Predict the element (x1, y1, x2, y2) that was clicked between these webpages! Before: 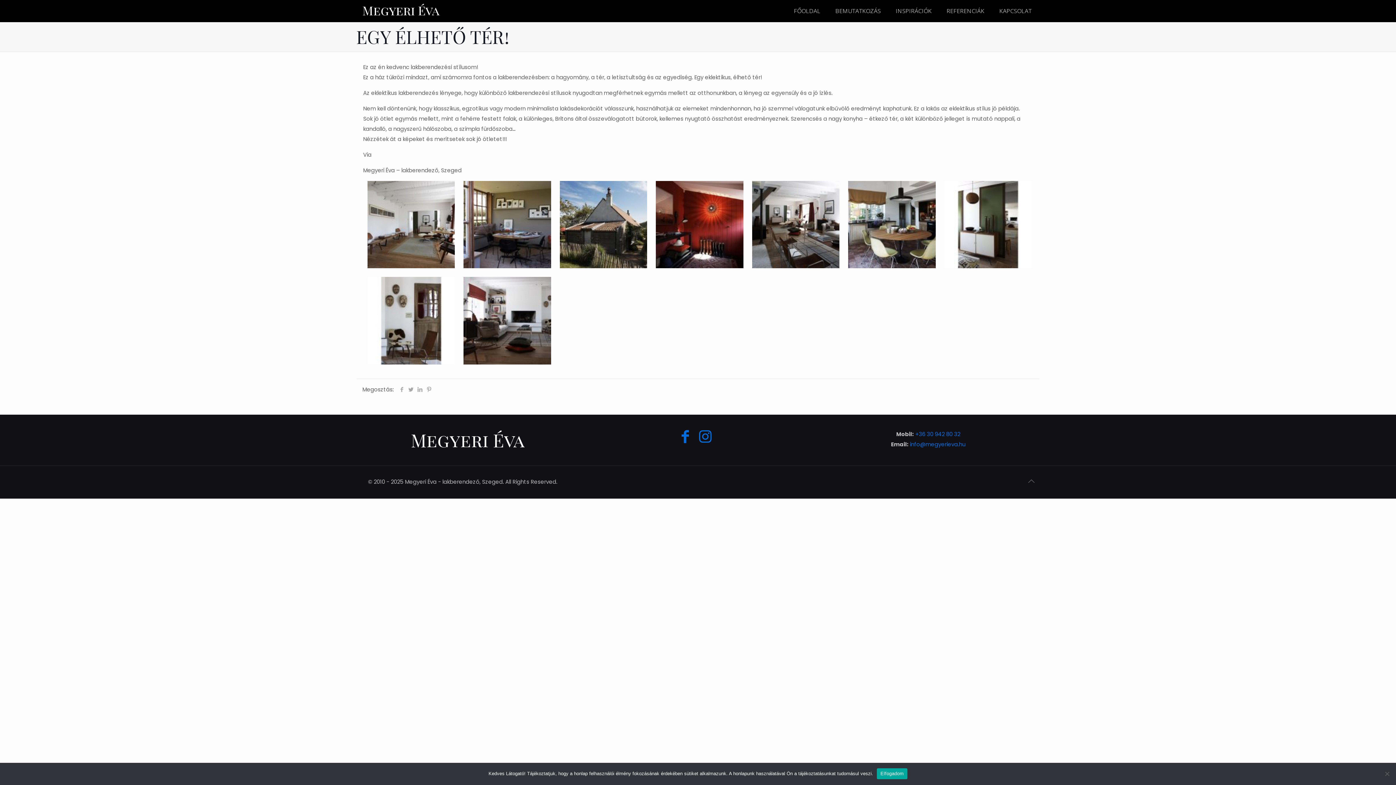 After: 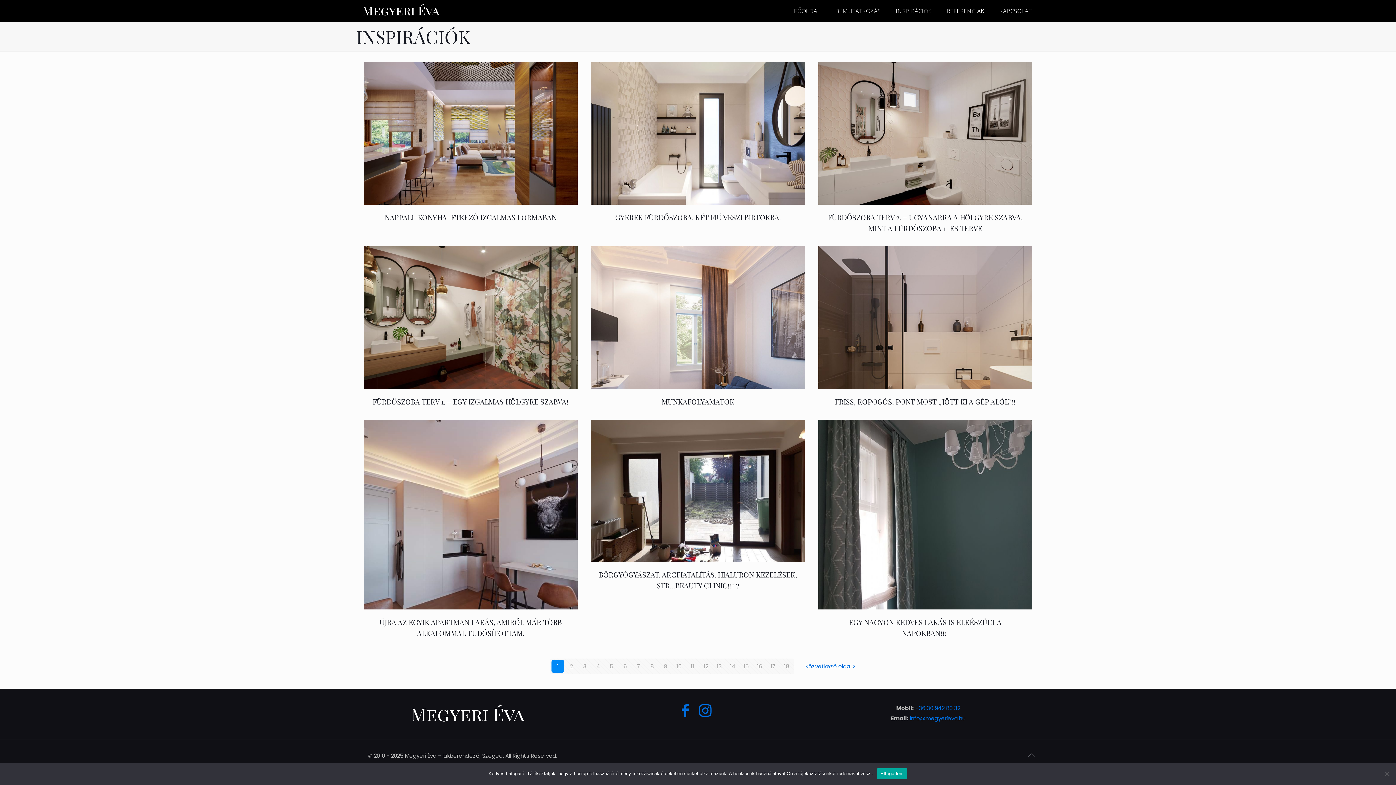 Action: bbox: (888, 0, 939, 21) label: INSPIRÁCIÓK